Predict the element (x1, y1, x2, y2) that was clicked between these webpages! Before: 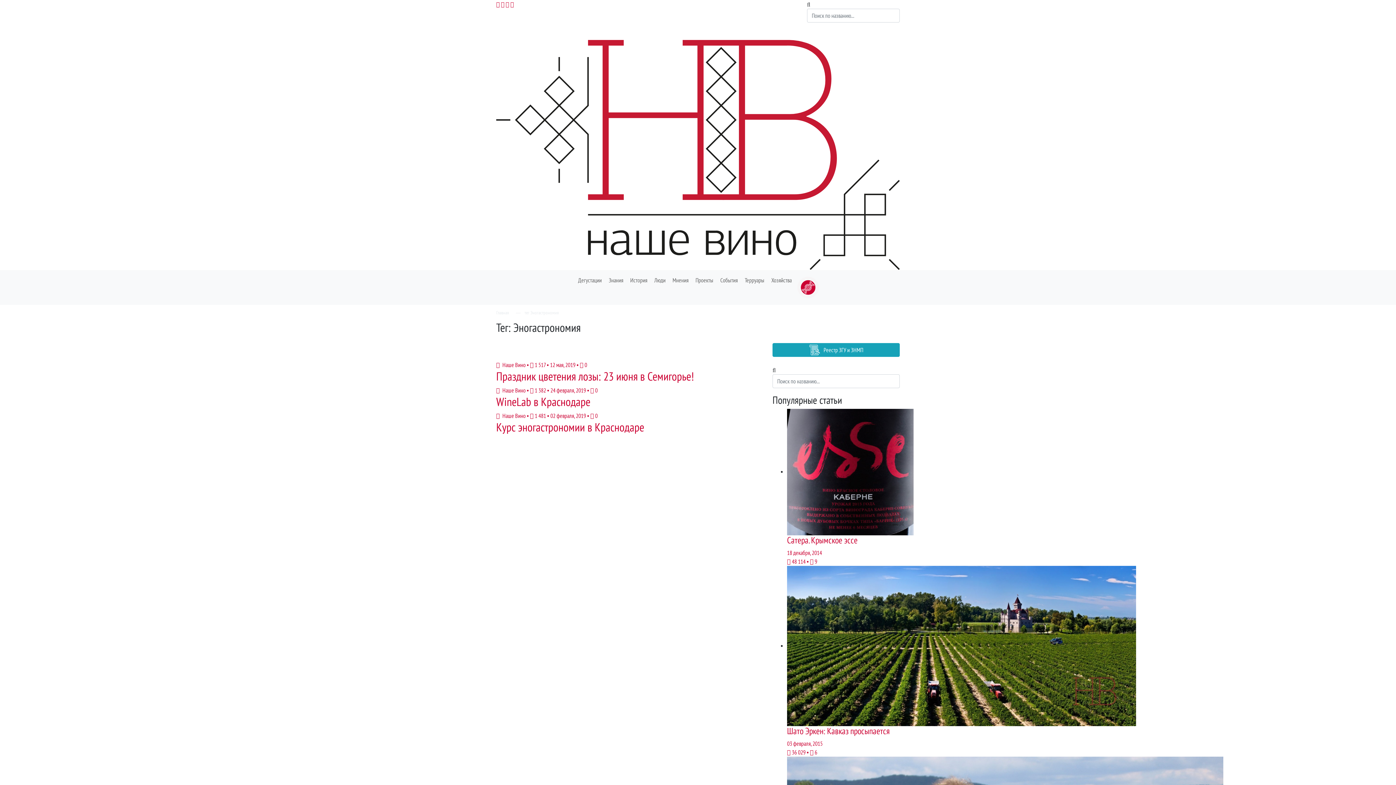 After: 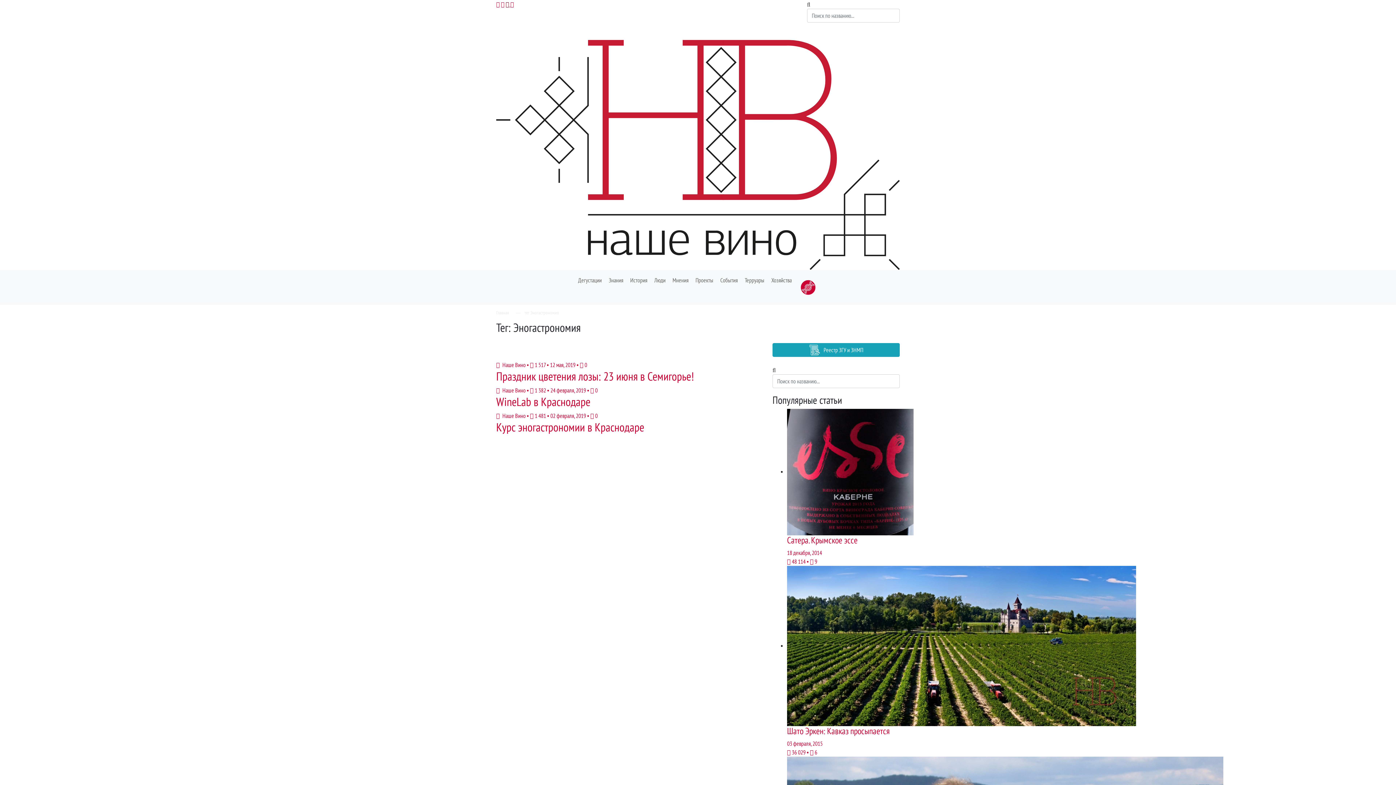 Action: label:   bbox: (505, 0, 510, 8)